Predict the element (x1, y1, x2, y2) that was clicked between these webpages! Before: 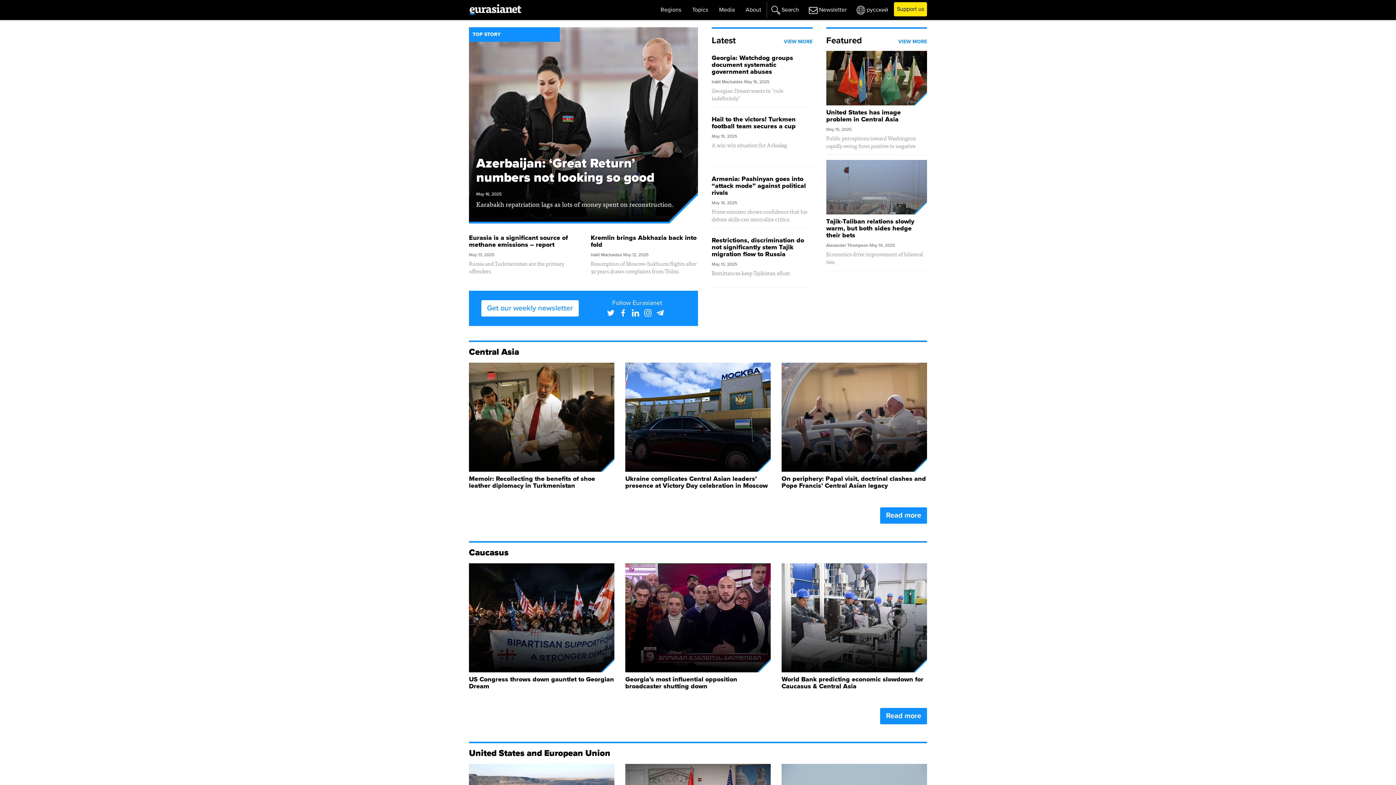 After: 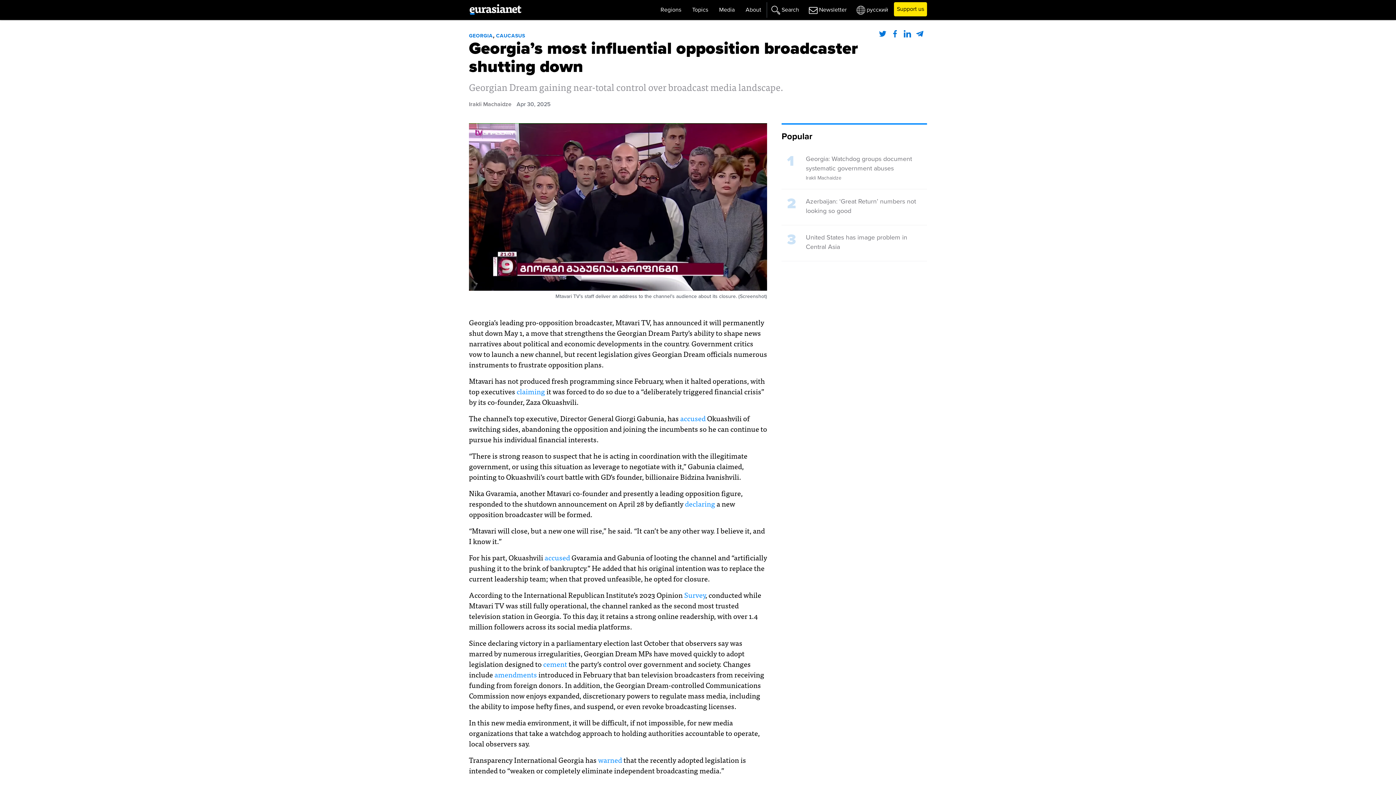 Action: bbox: (625, 563, 770, 672)